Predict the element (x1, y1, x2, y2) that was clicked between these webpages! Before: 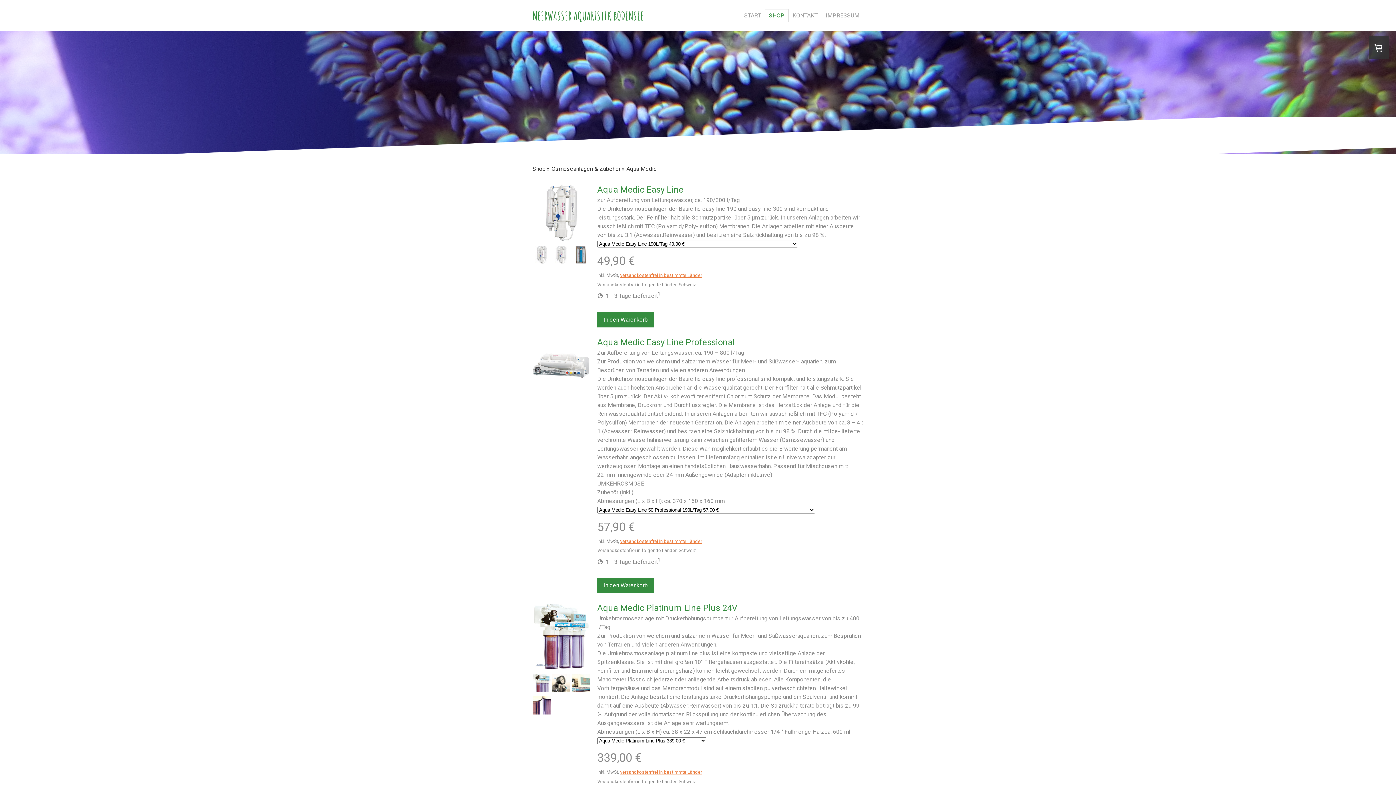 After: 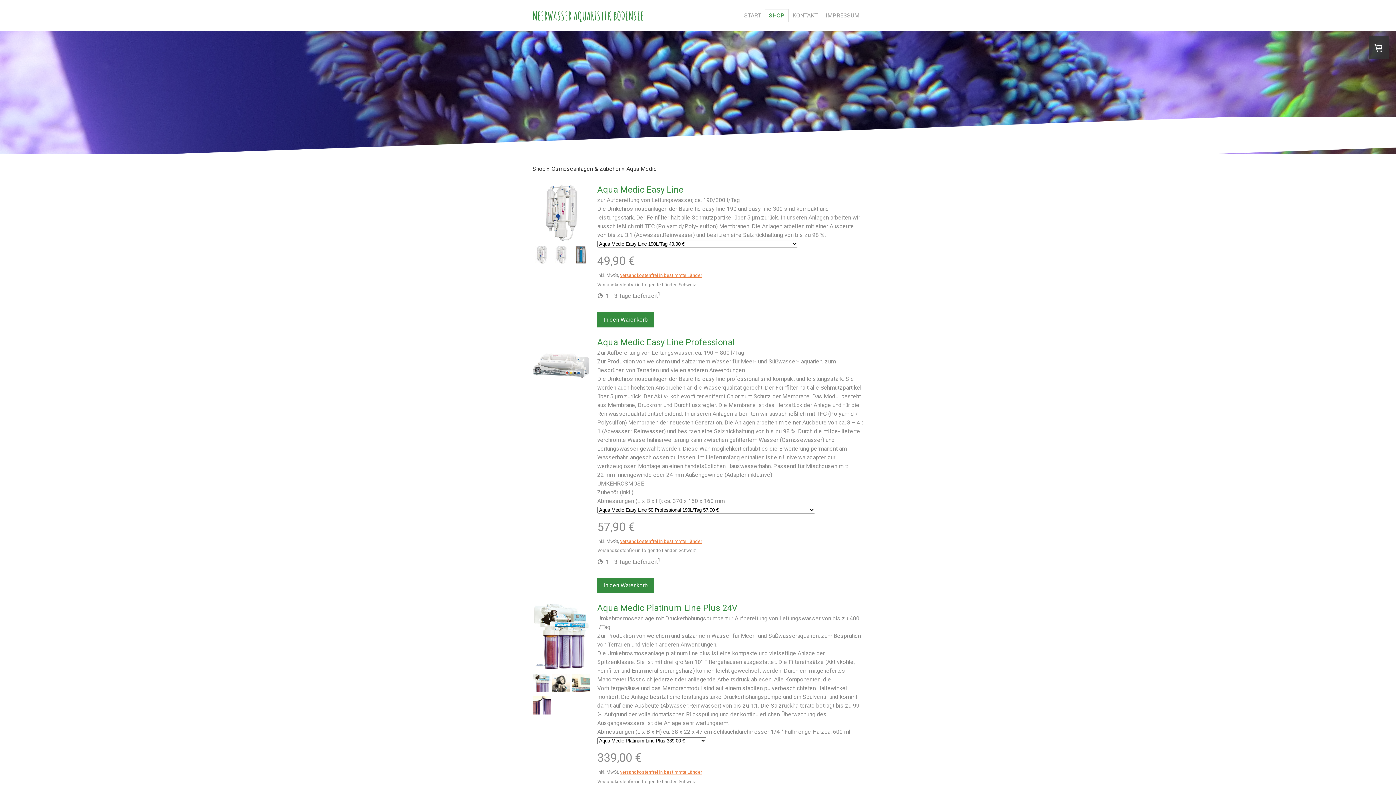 Action: bbox: (626, 162, 659, 175) label: Aqua Medic